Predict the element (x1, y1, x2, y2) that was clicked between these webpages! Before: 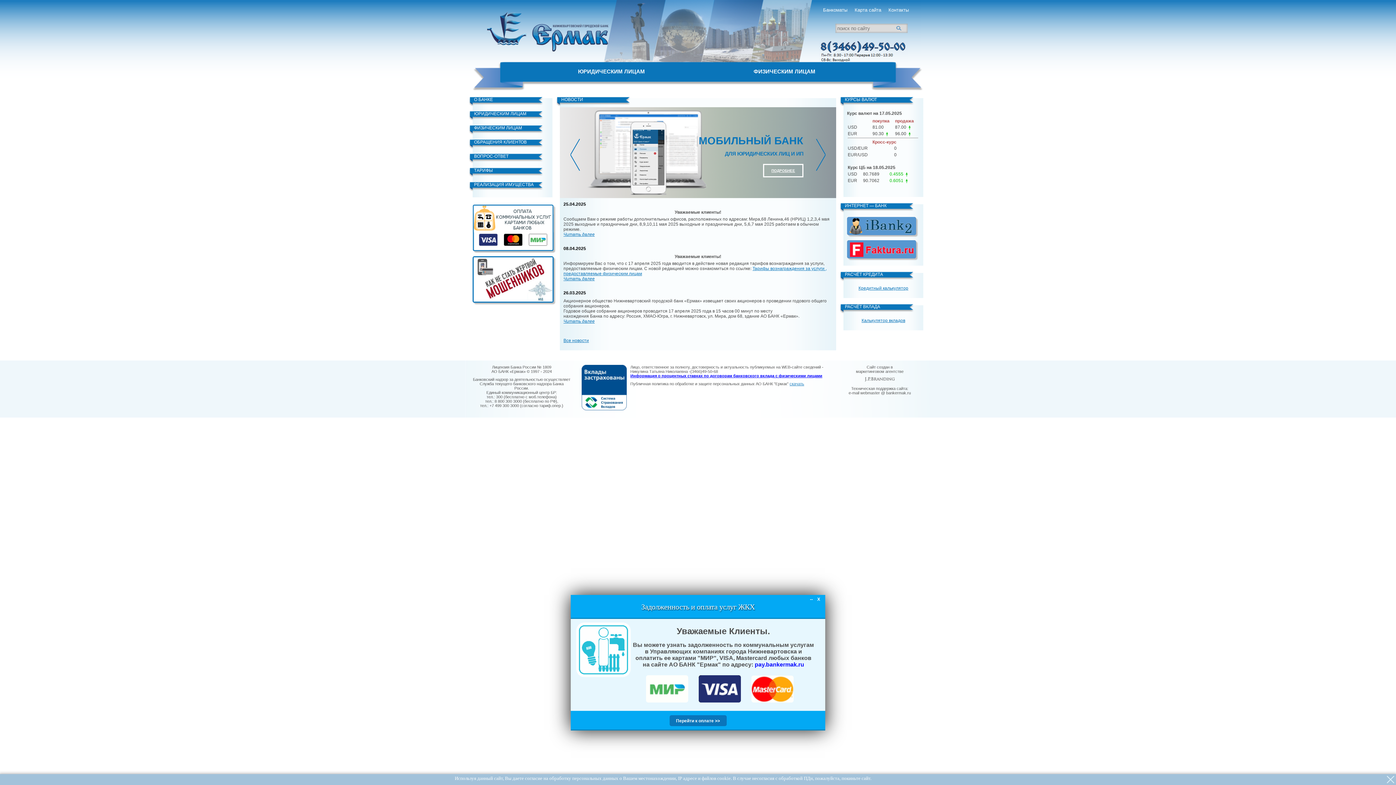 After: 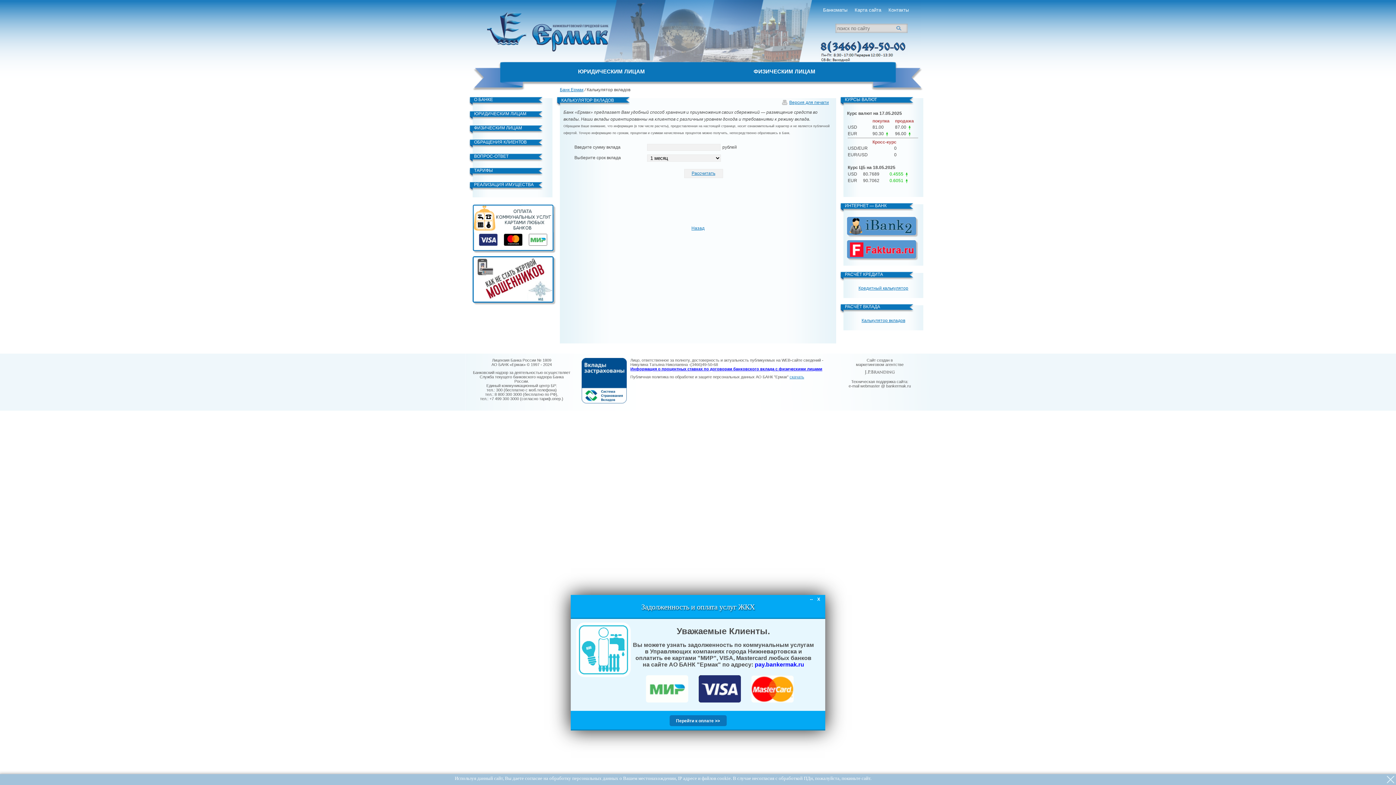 Action: label: Калькулятор вкладов bbox: (861, 318, 905, 323)